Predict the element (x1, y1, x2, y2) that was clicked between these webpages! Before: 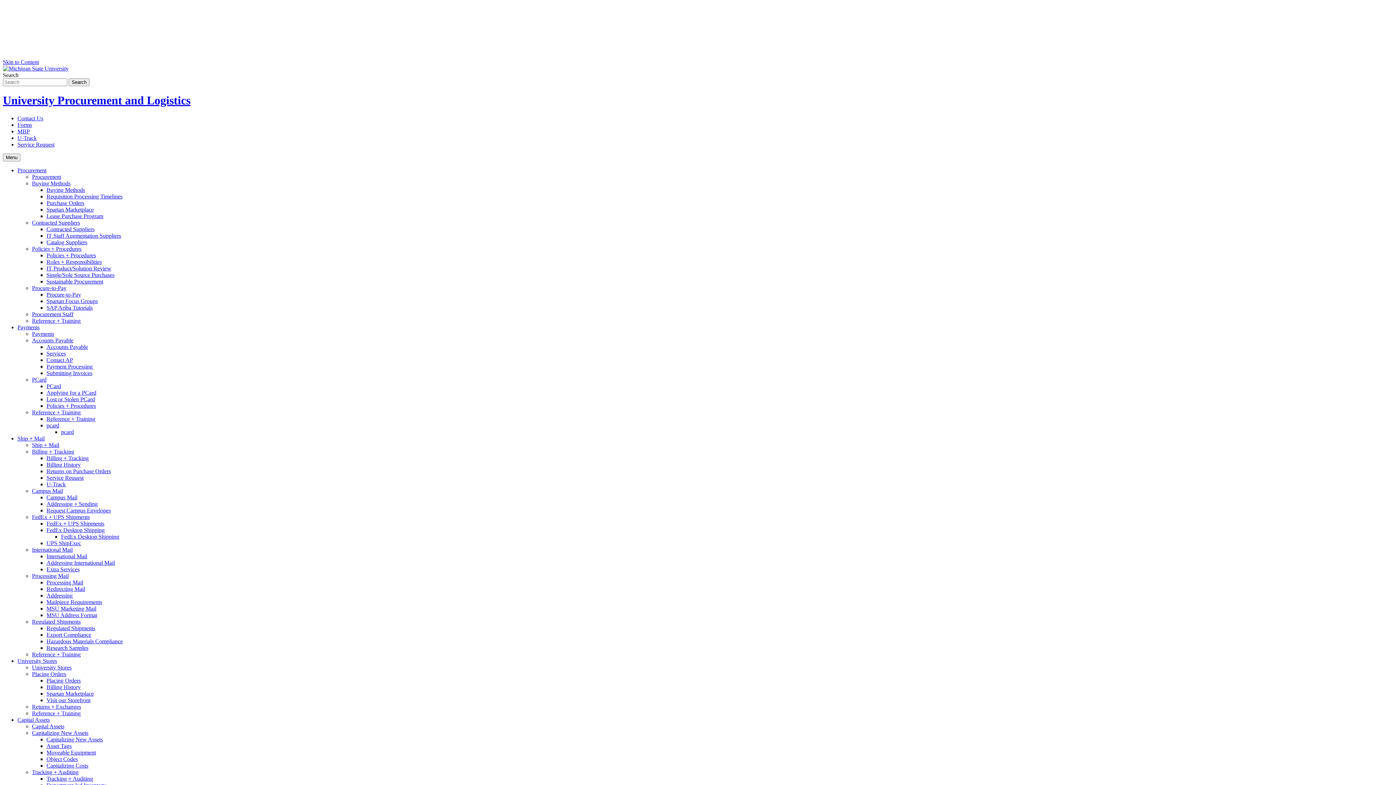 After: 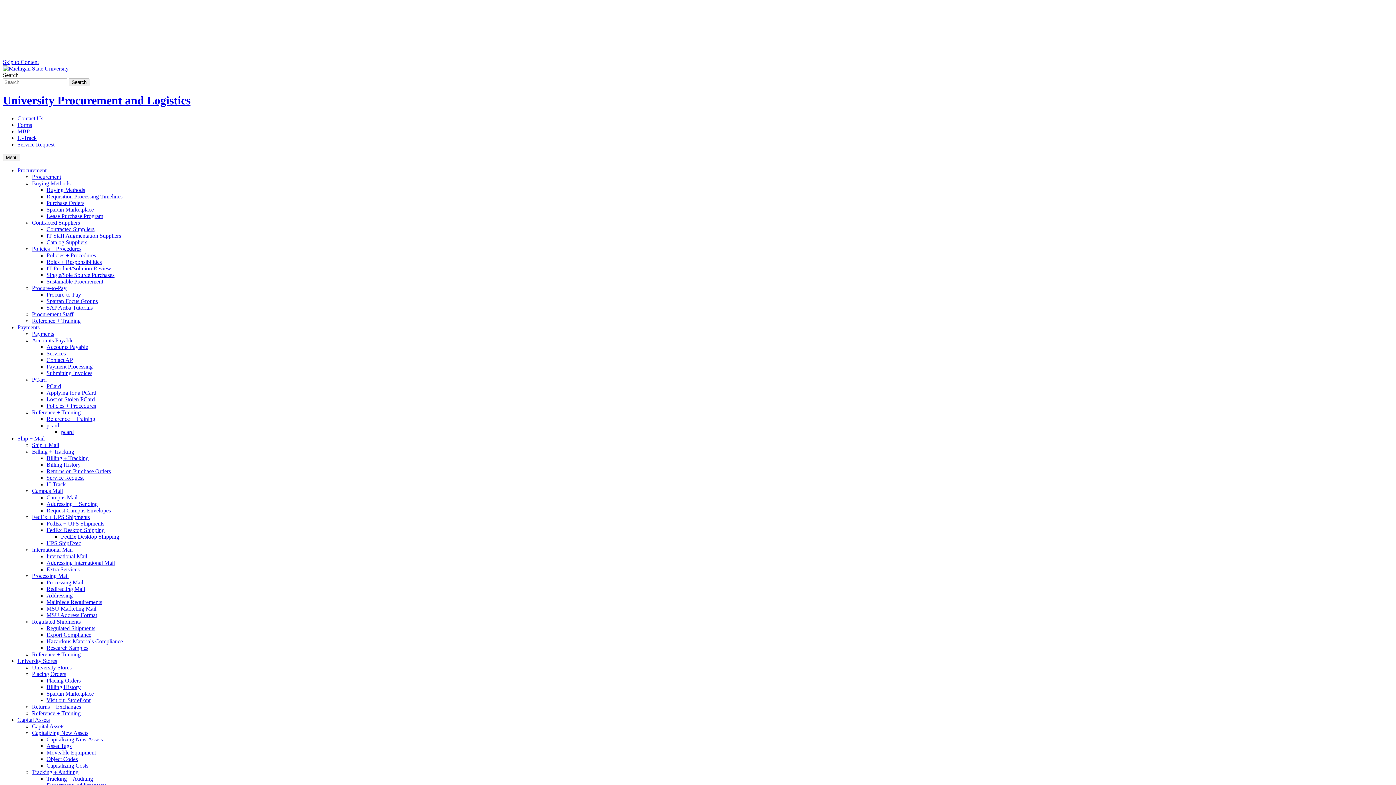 Action: label: FedEx Desktop Shipping bbox: (46, 527, 104, 533)